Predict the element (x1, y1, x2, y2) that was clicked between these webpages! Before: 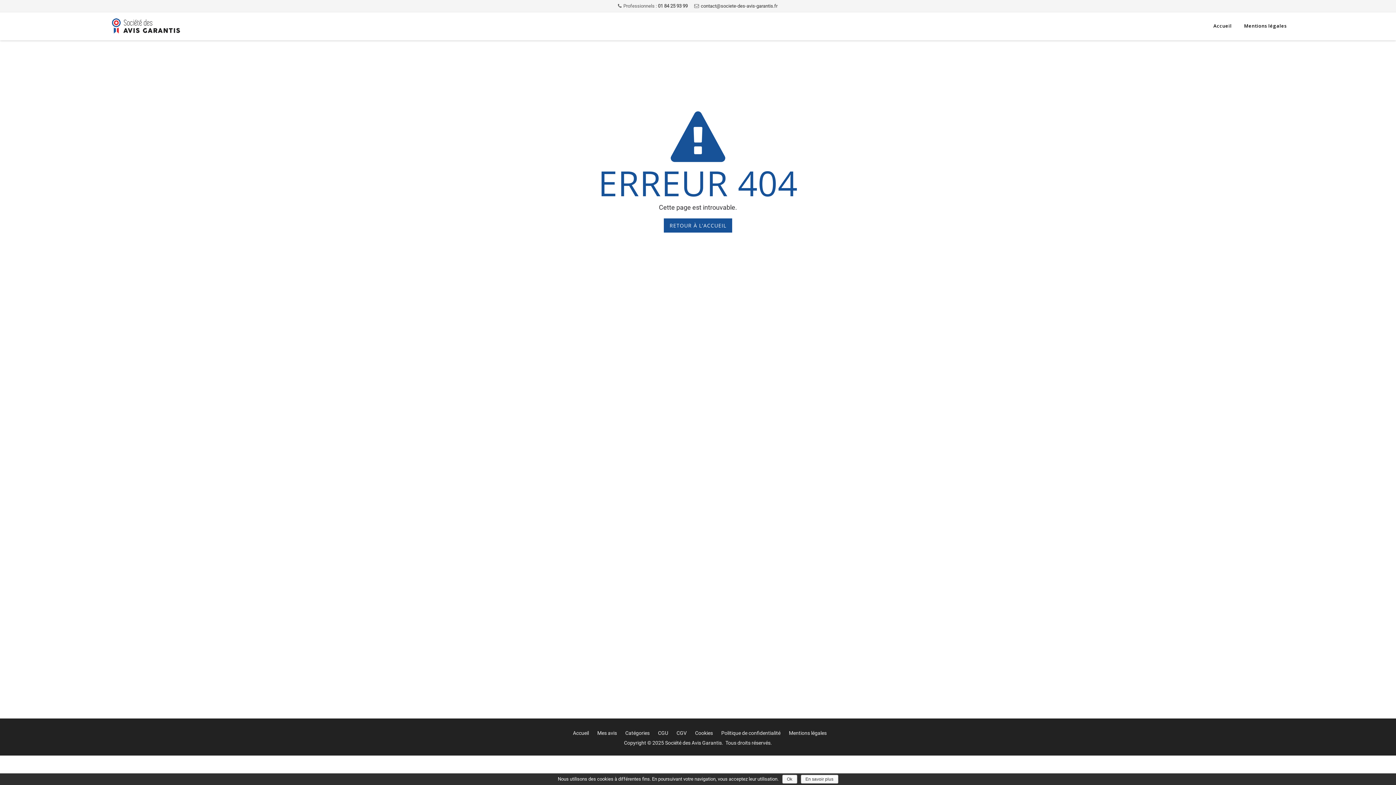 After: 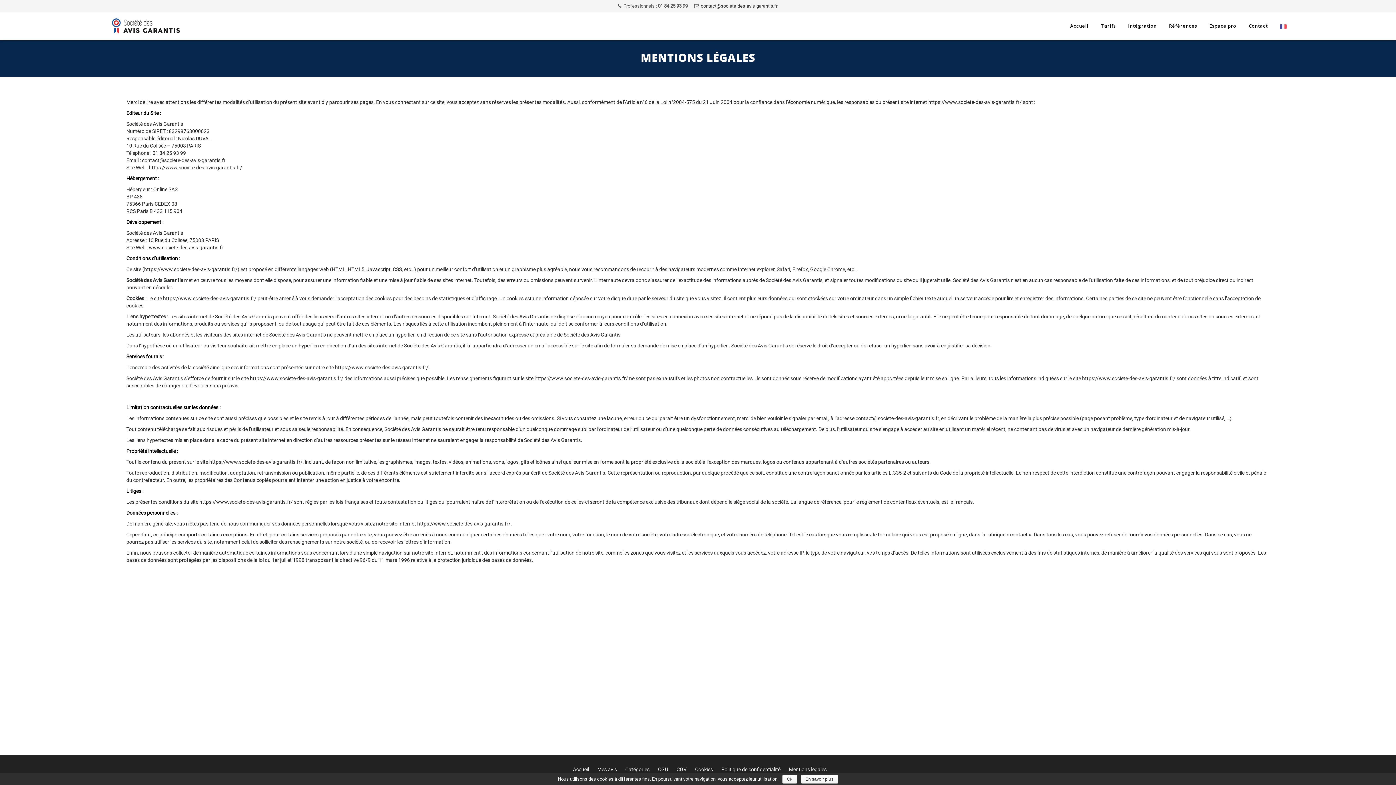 Action: bbox: (1238, 12, 1293, 39) label: Mentions légales